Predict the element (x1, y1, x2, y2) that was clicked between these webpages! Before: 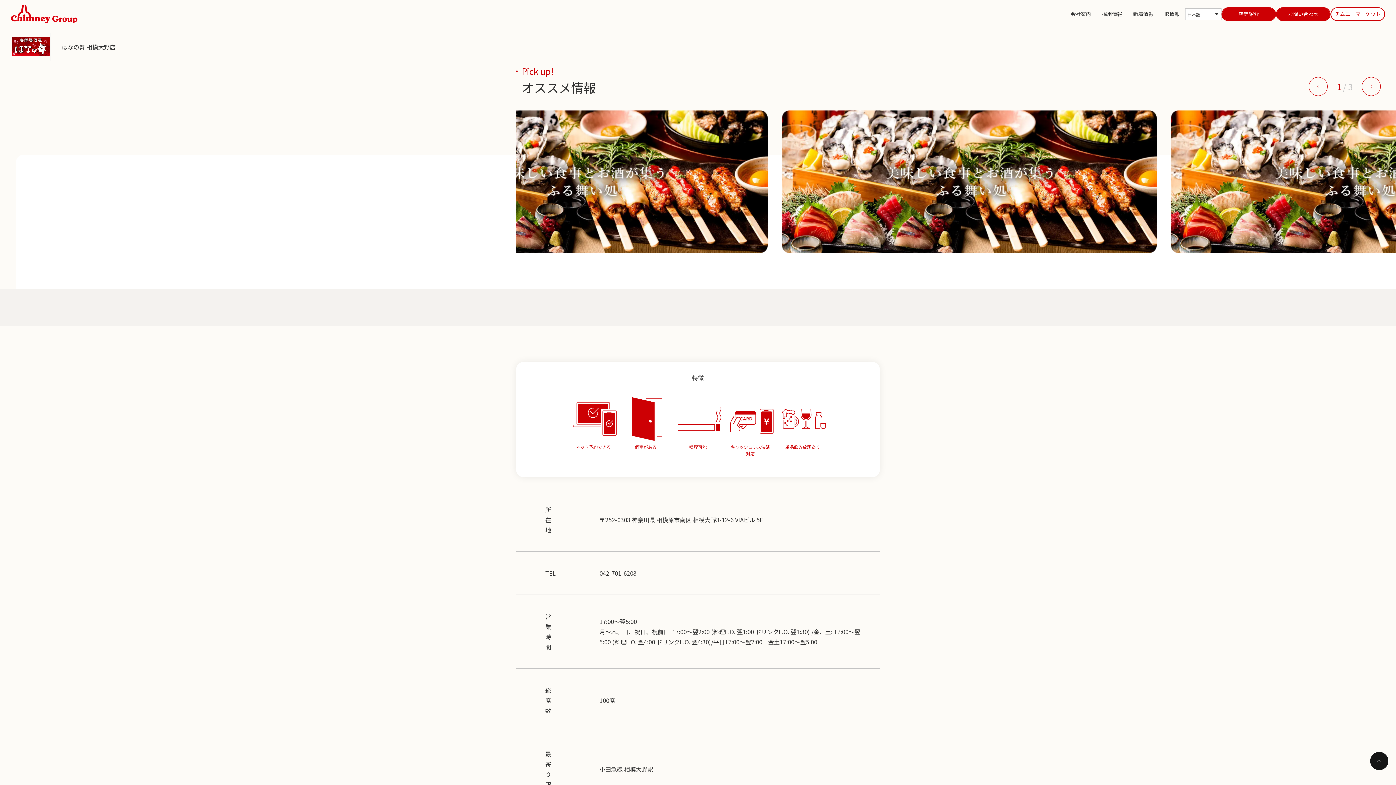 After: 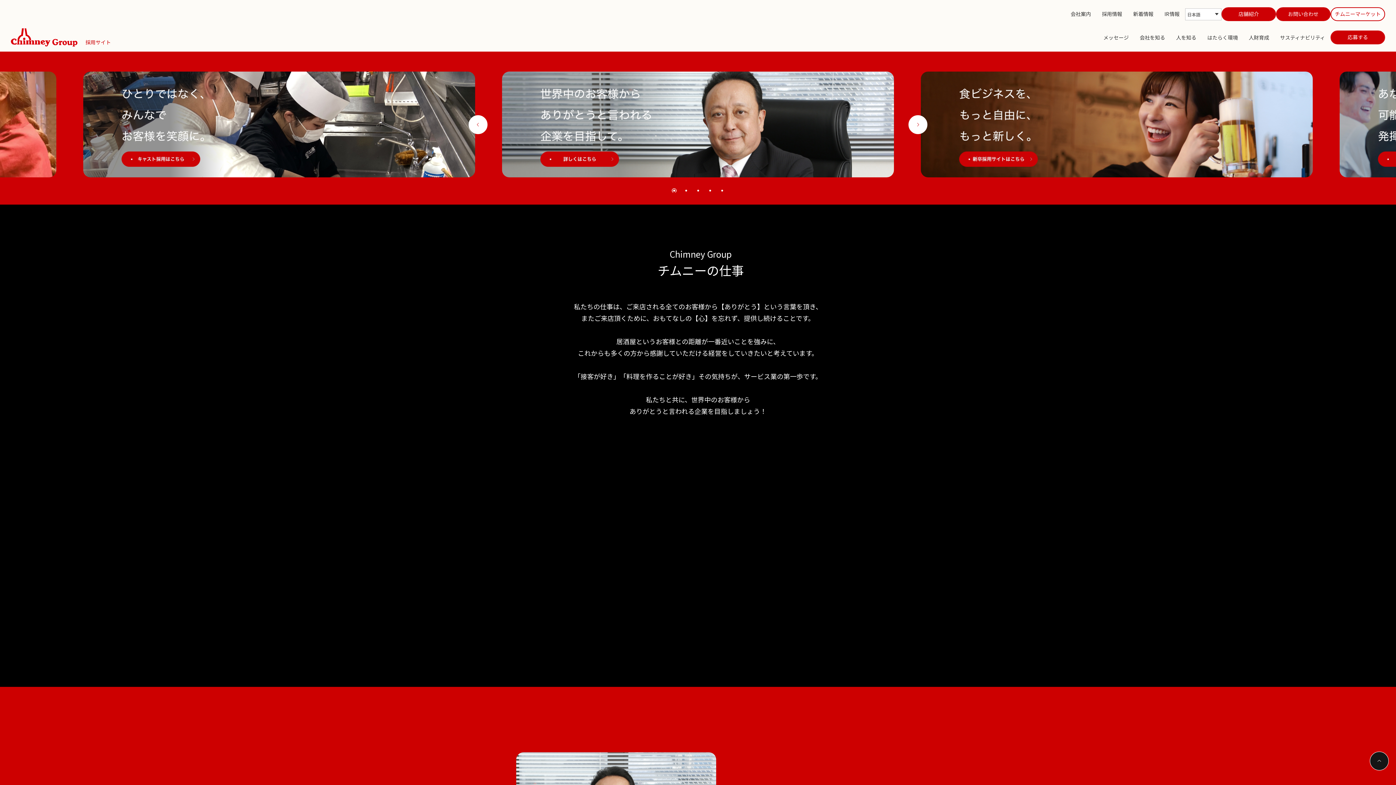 Action: bbox: (1096, 0, 1128, 27) label: 採用情報